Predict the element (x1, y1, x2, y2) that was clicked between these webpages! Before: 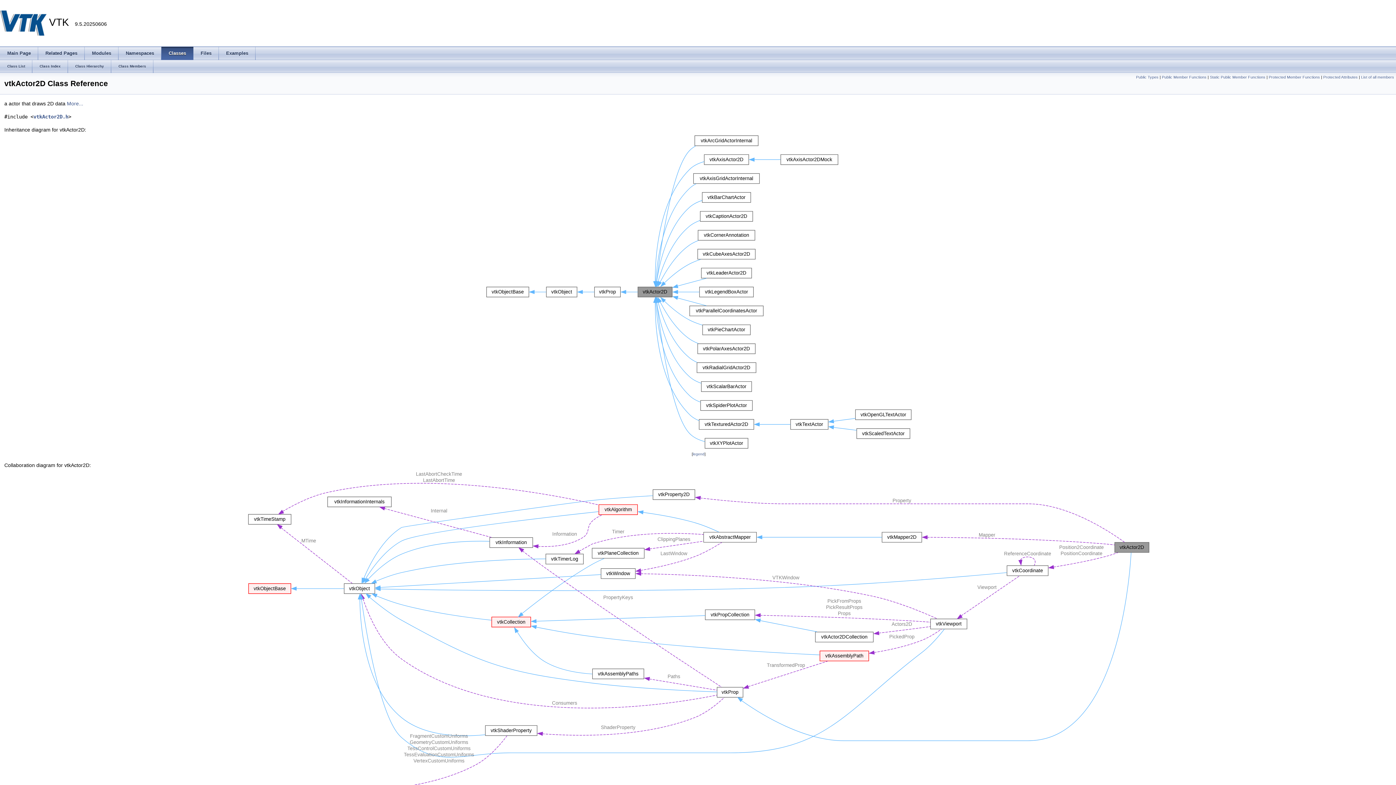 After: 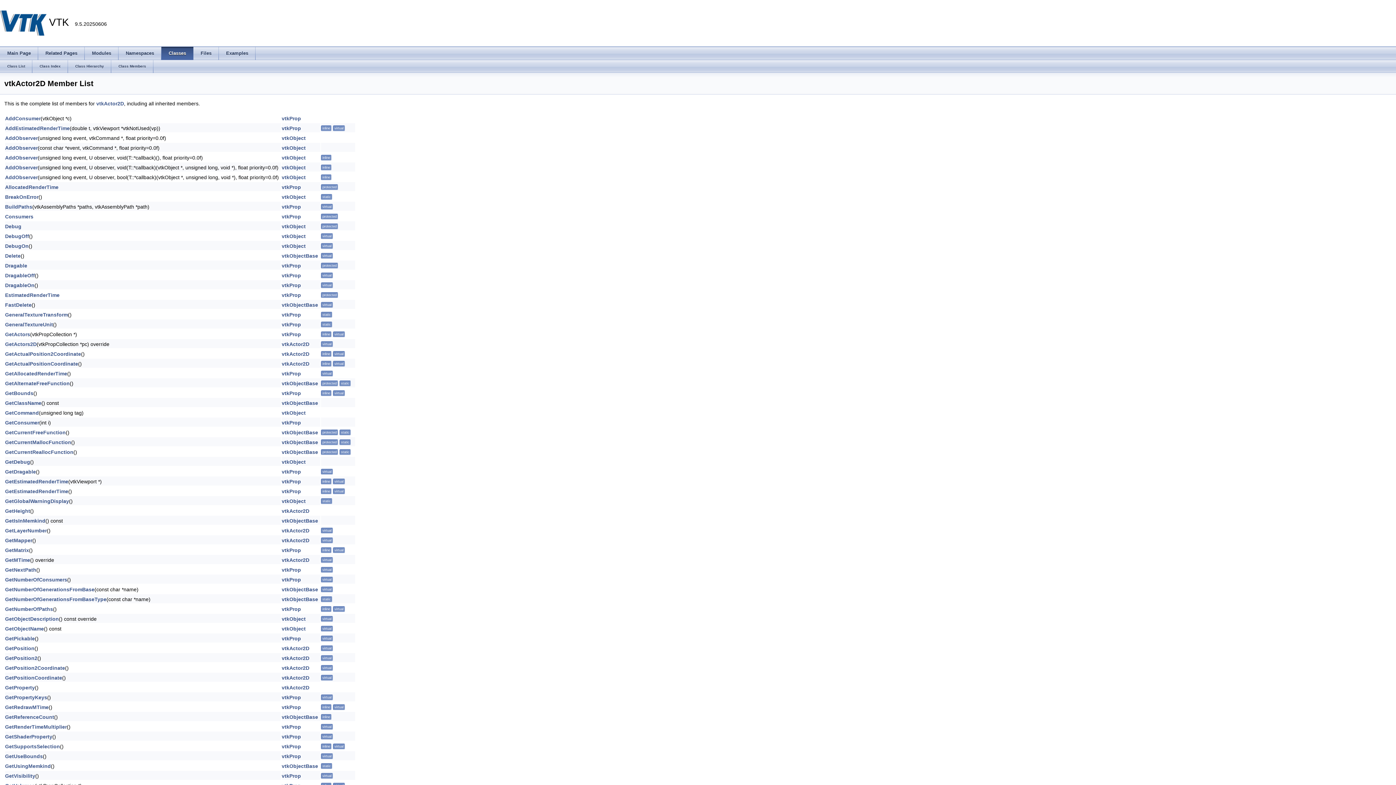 Action: bbox: (1361, 74, 1394, 79) label: List of all members